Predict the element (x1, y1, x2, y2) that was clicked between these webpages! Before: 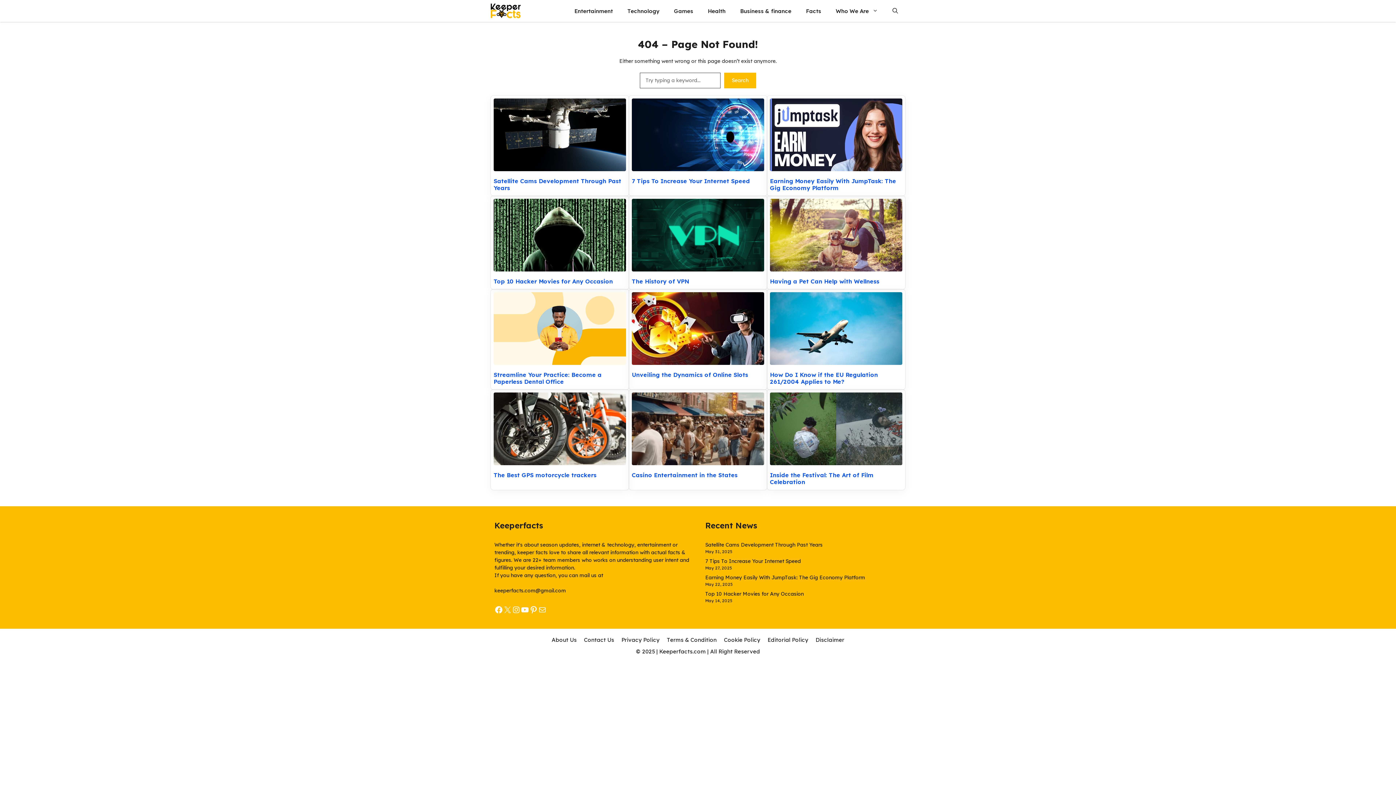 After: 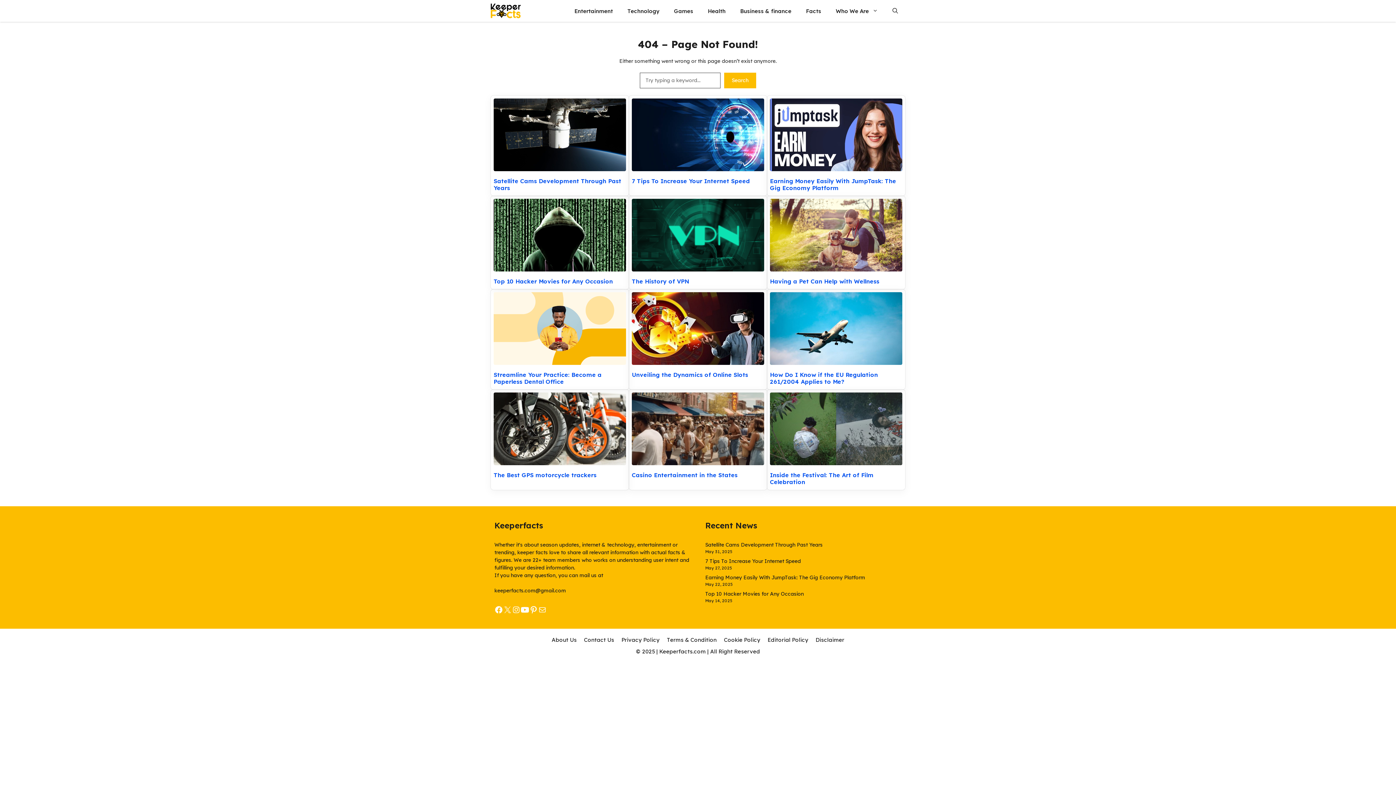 Action: bbox: (520, 605, 529, 614) label: YouTube